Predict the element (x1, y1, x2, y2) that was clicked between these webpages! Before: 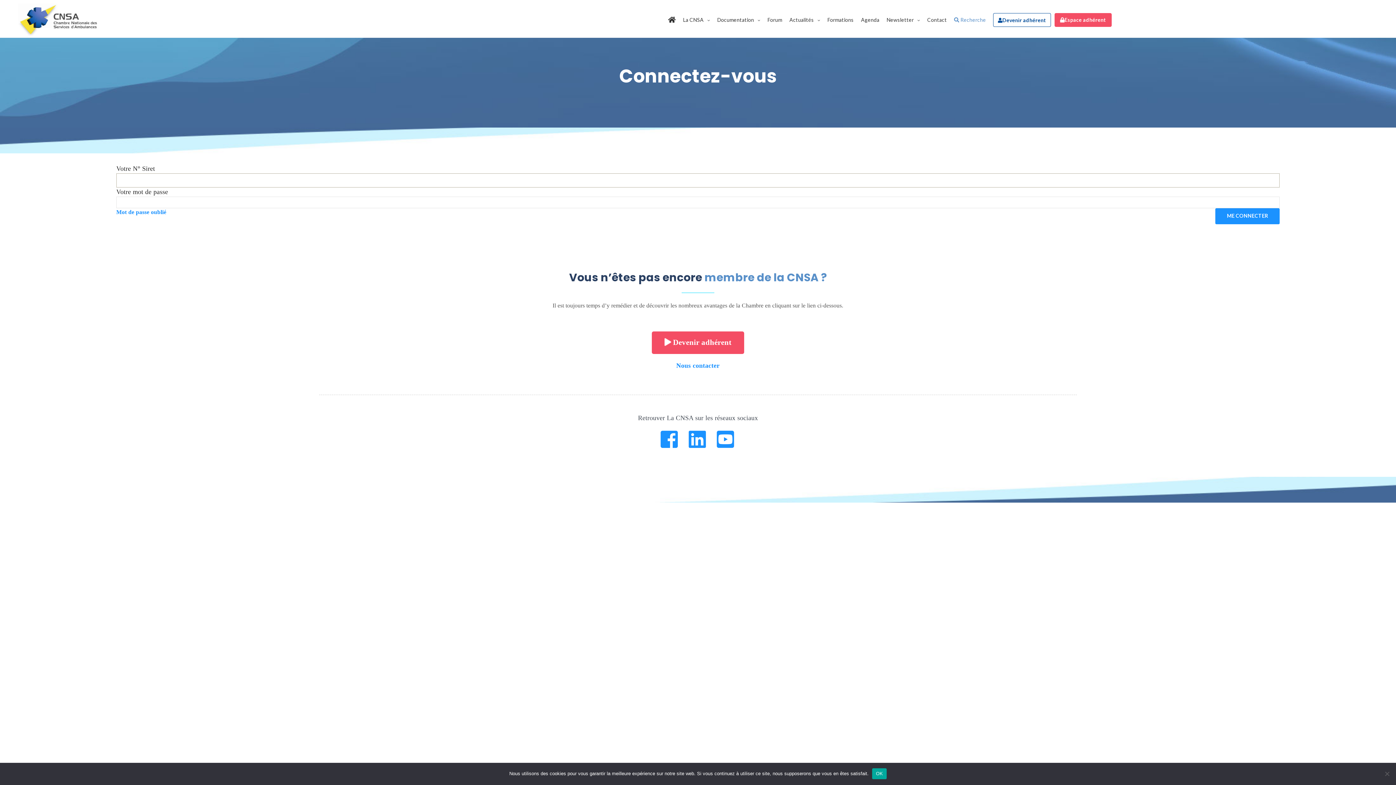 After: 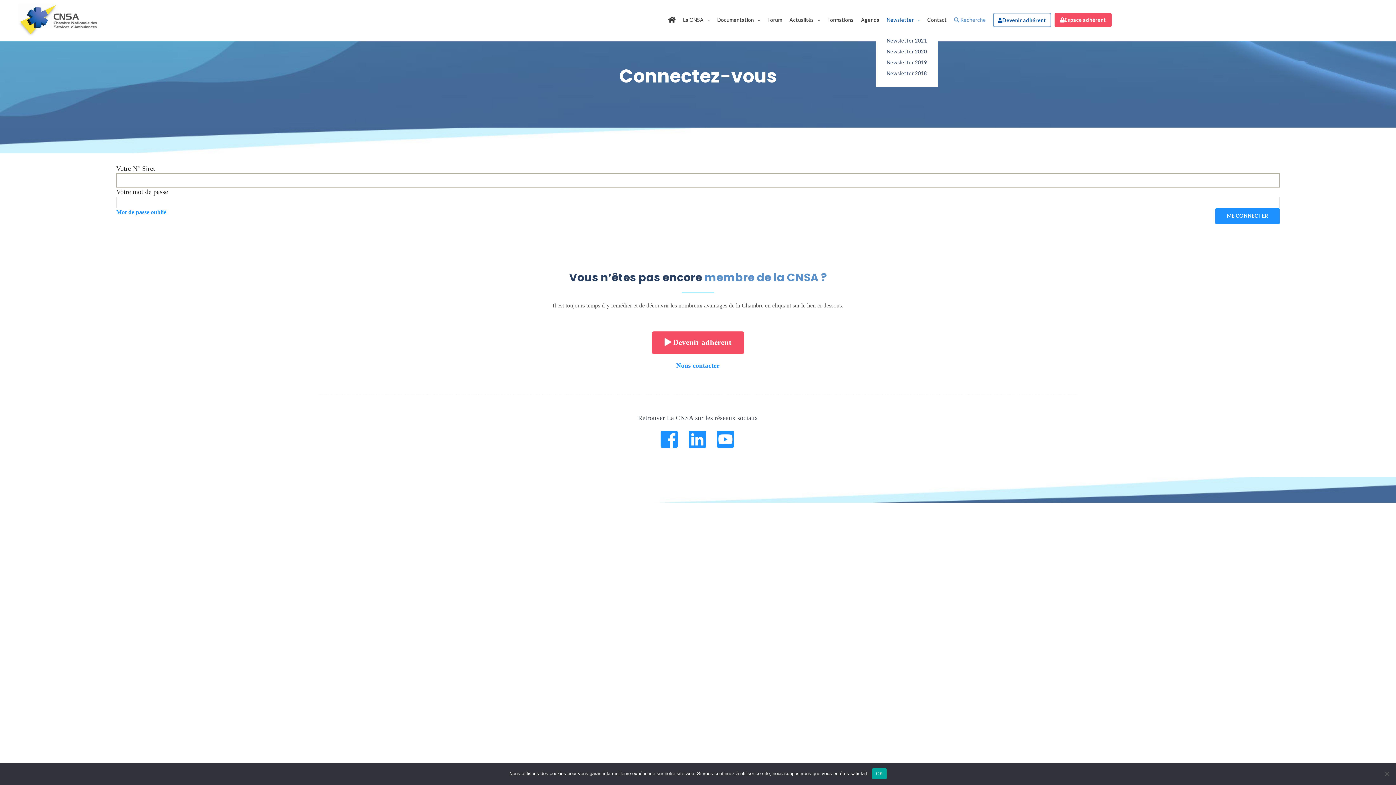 Action: bbox: (886, 7, 920, 31) label: Newsletter